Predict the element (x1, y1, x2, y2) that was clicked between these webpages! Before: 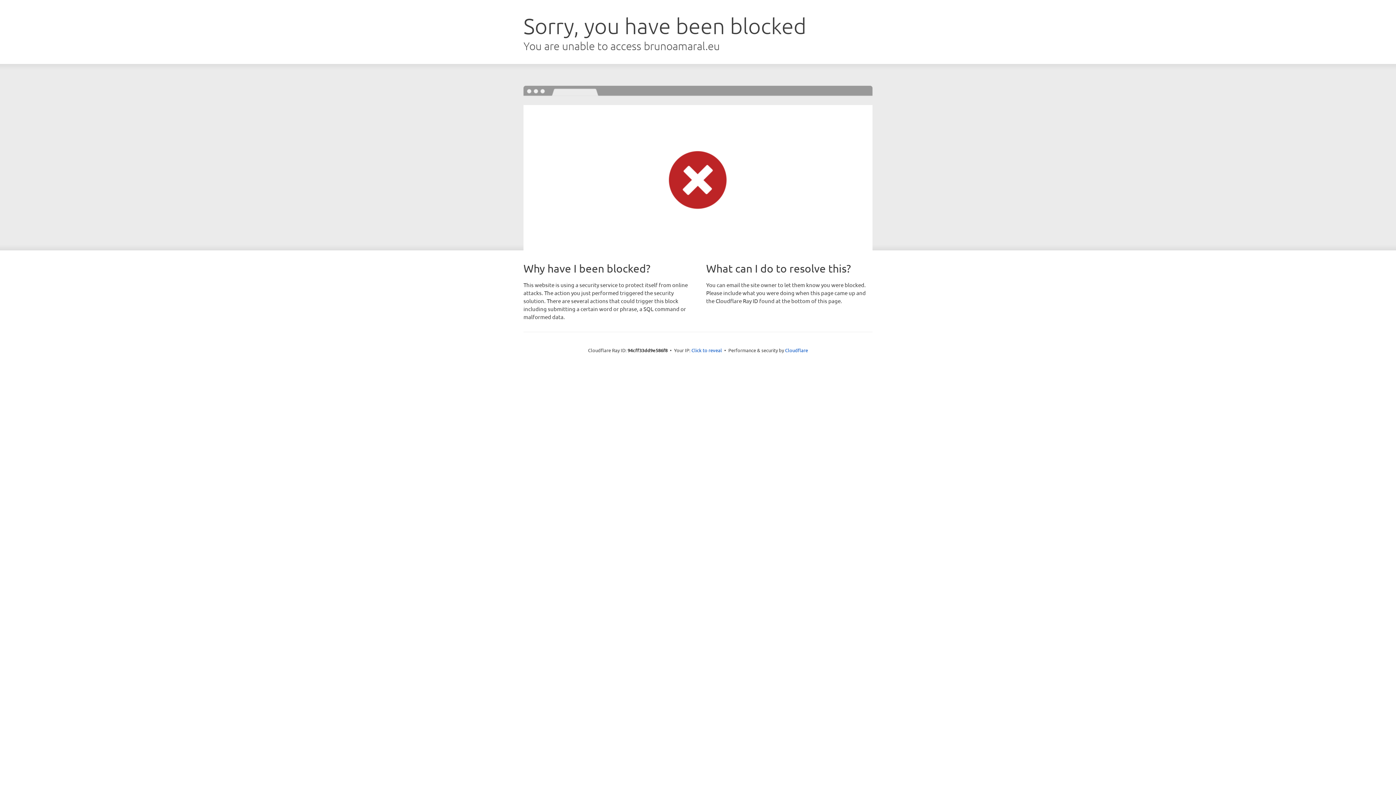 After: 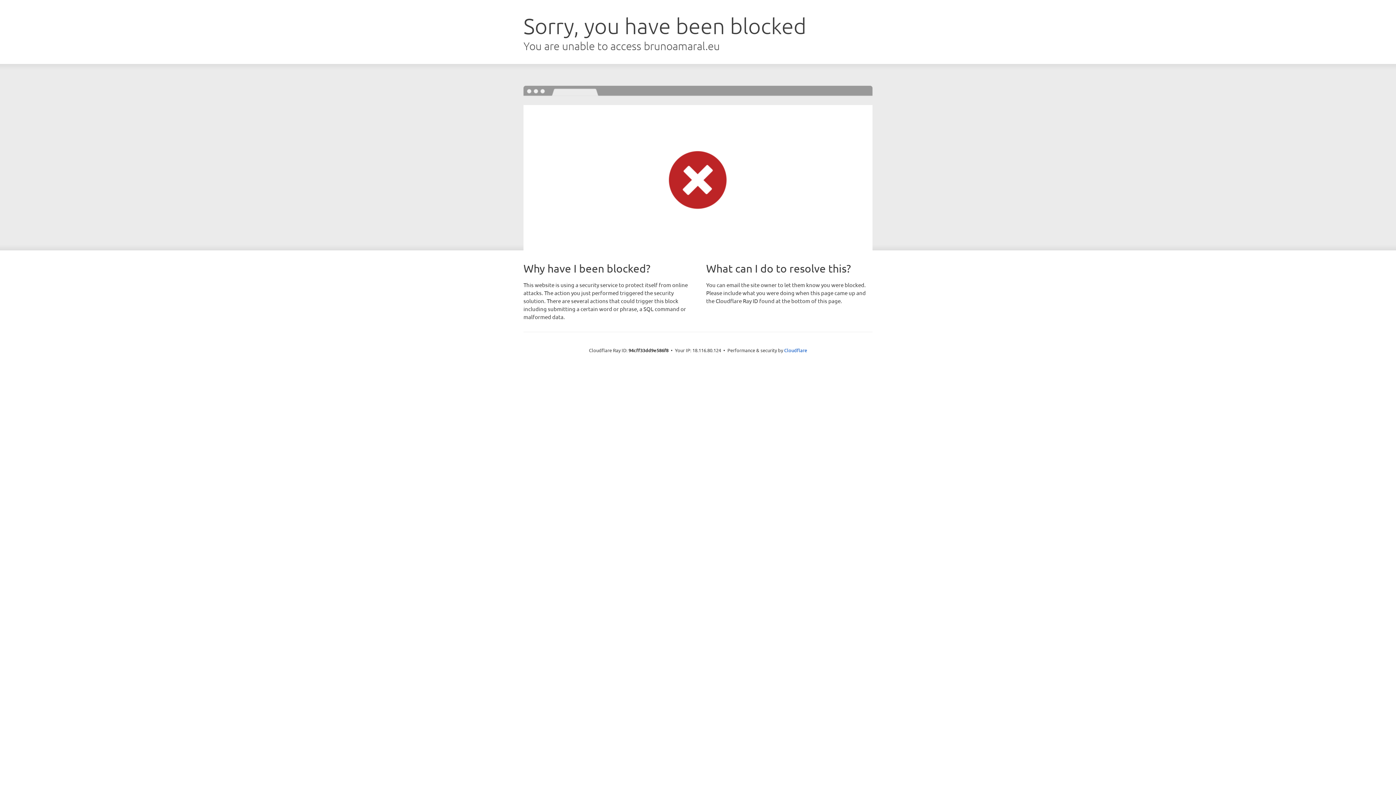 Action: bbox: (691, 346, 722, 353) label: Click to reveal